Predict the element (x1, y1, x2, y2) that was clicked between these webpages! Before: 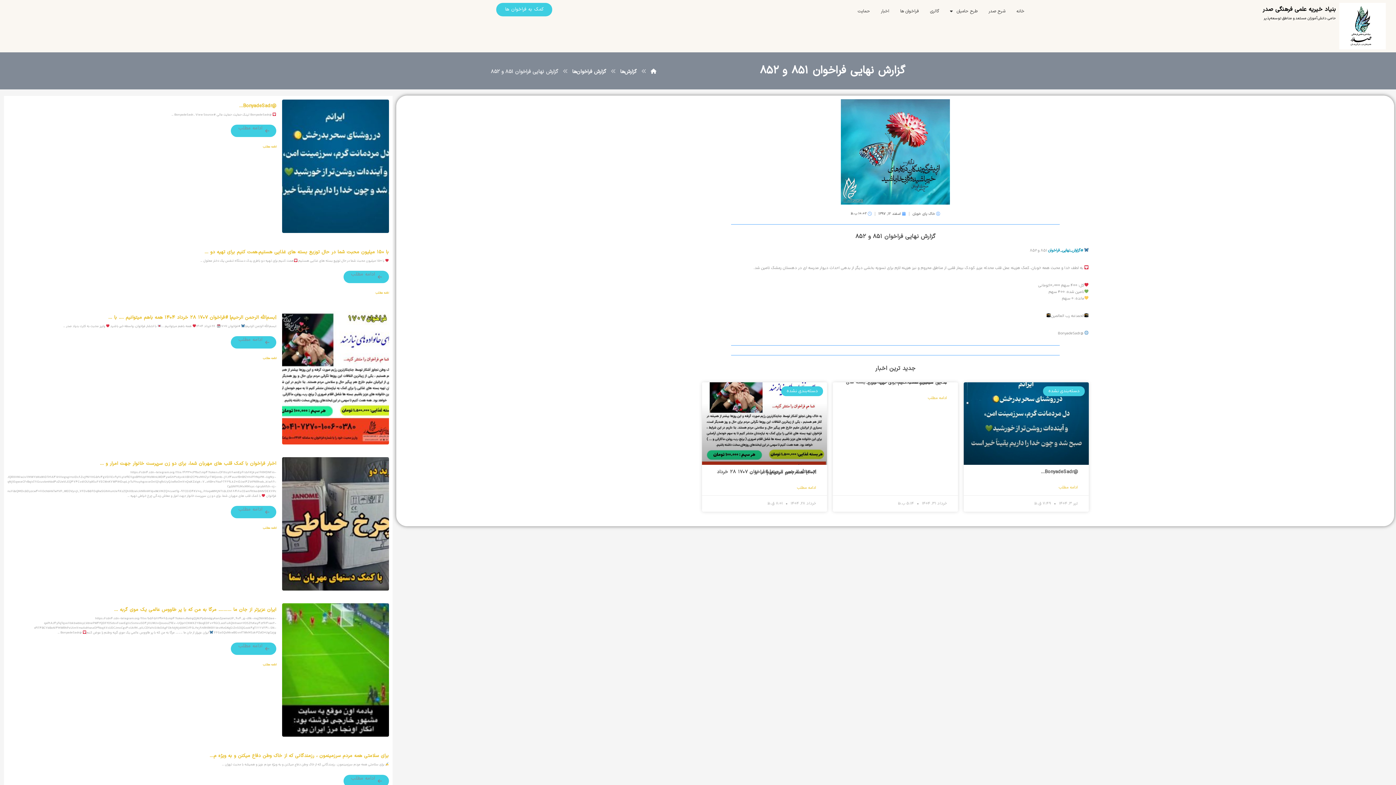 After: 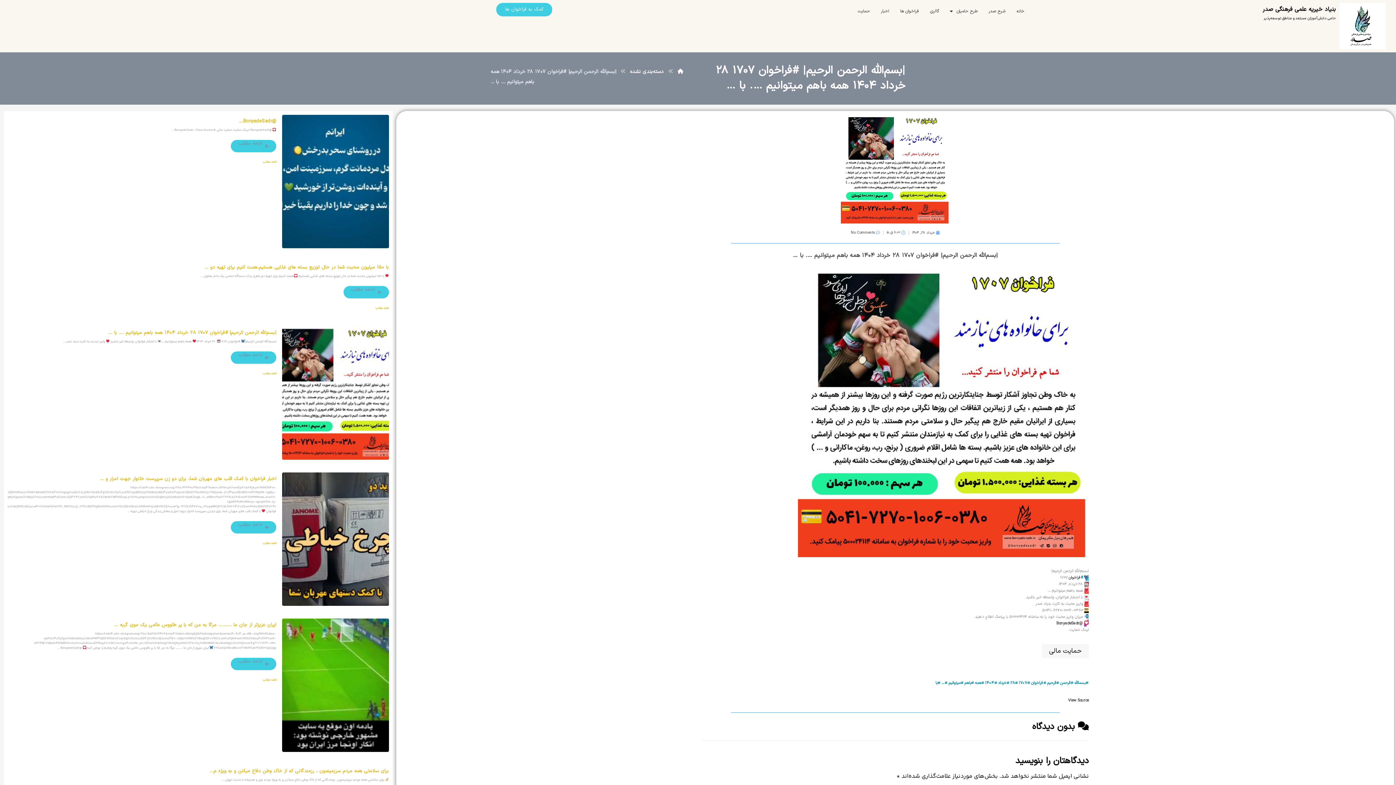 Action: label: ادامه مطلب bbox: (230, 336, 276, 348)